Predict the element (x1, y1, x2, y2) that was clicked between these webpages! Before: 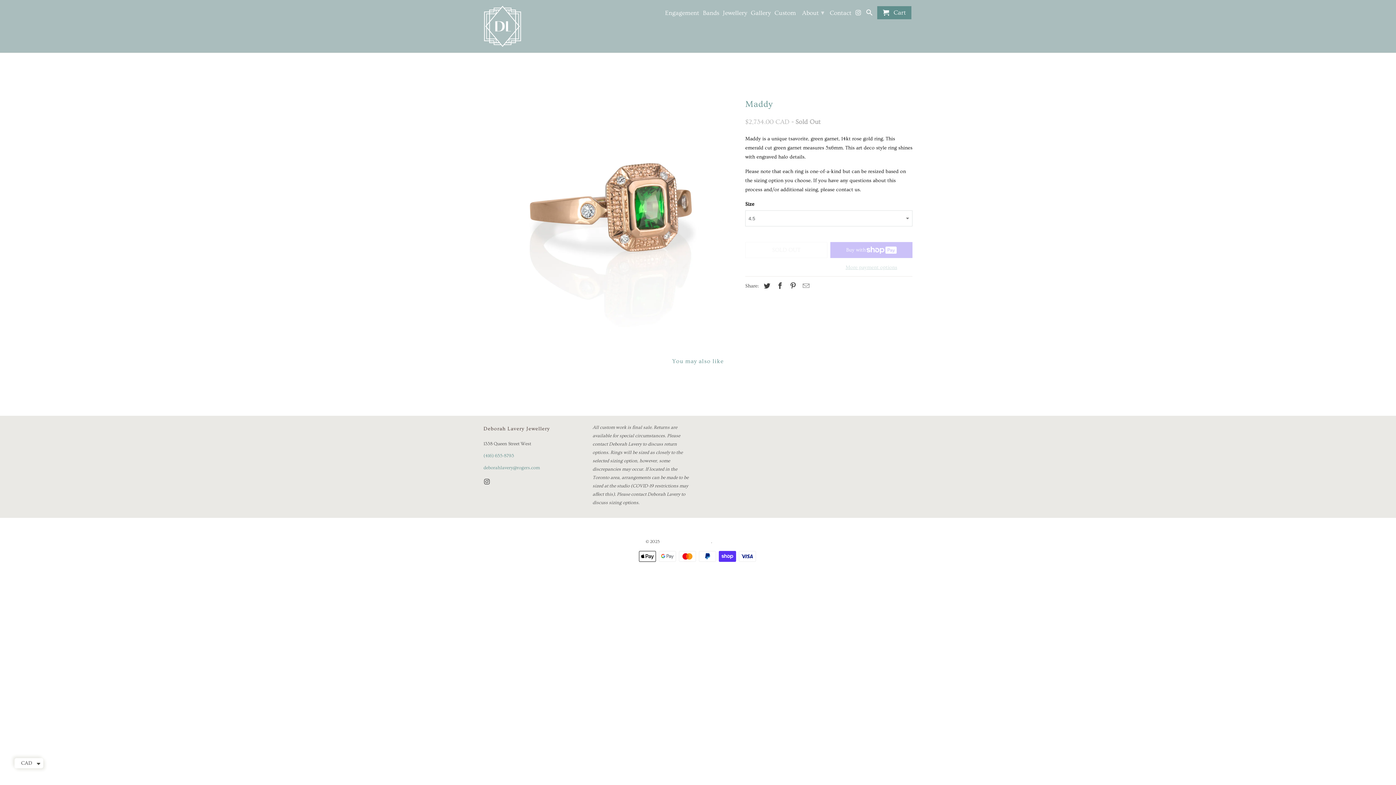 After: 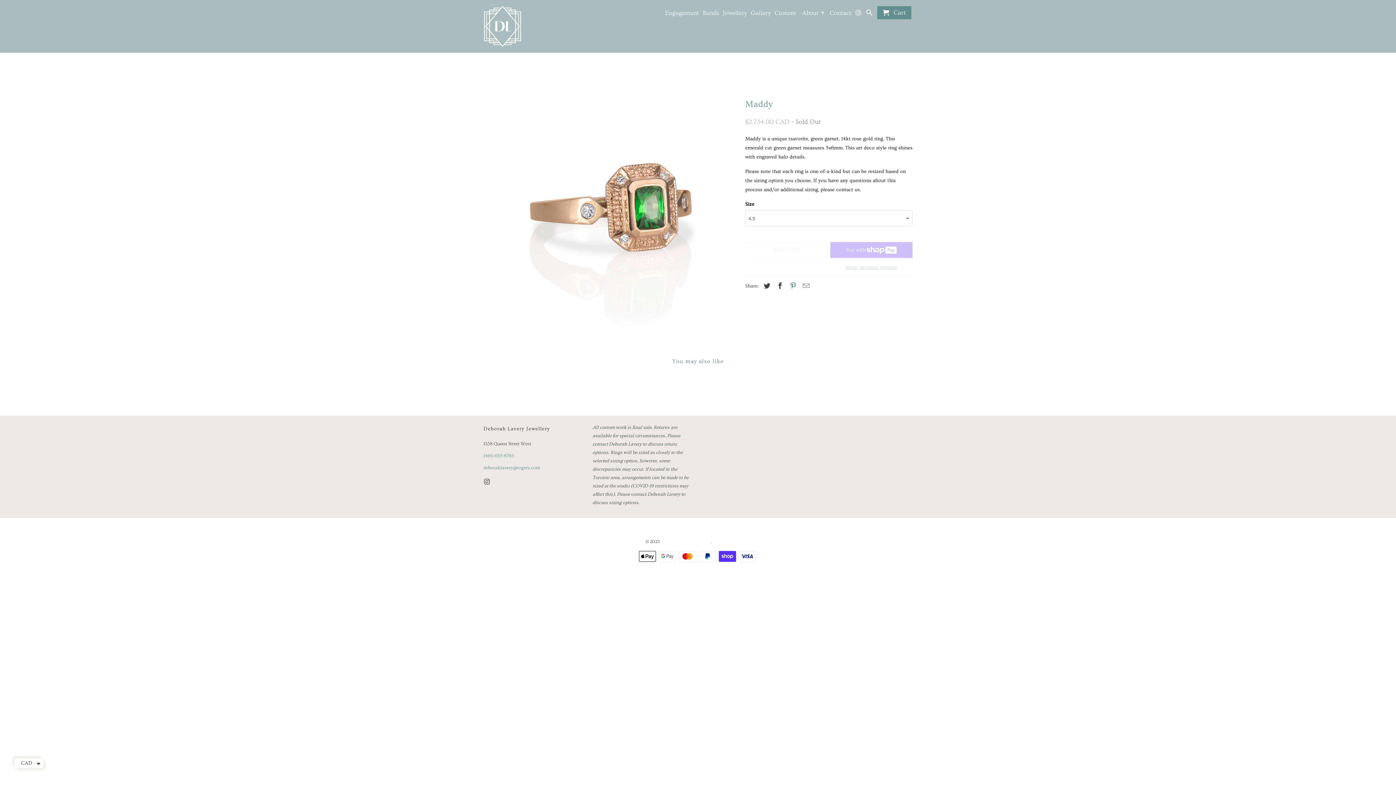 Action: bbox: (786, 282, 797, 290)